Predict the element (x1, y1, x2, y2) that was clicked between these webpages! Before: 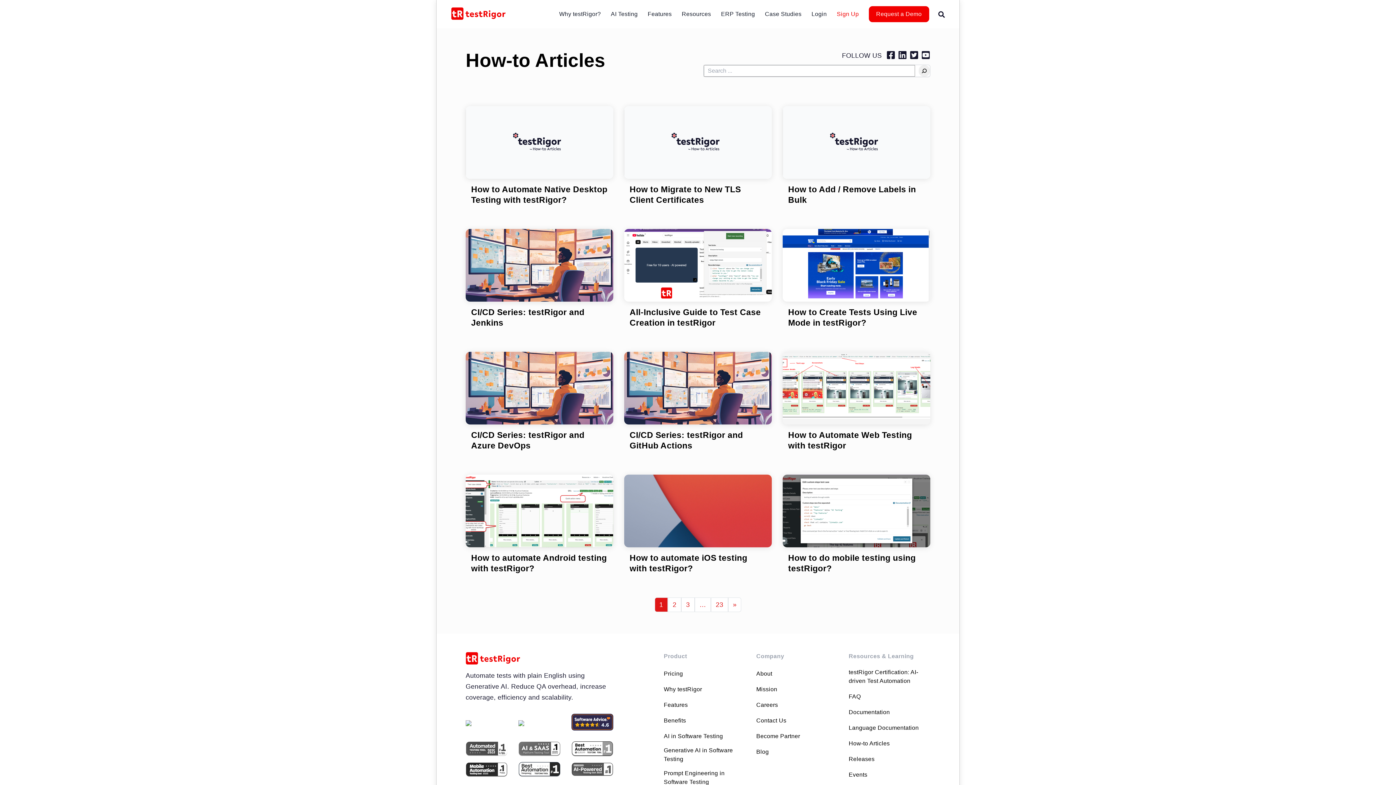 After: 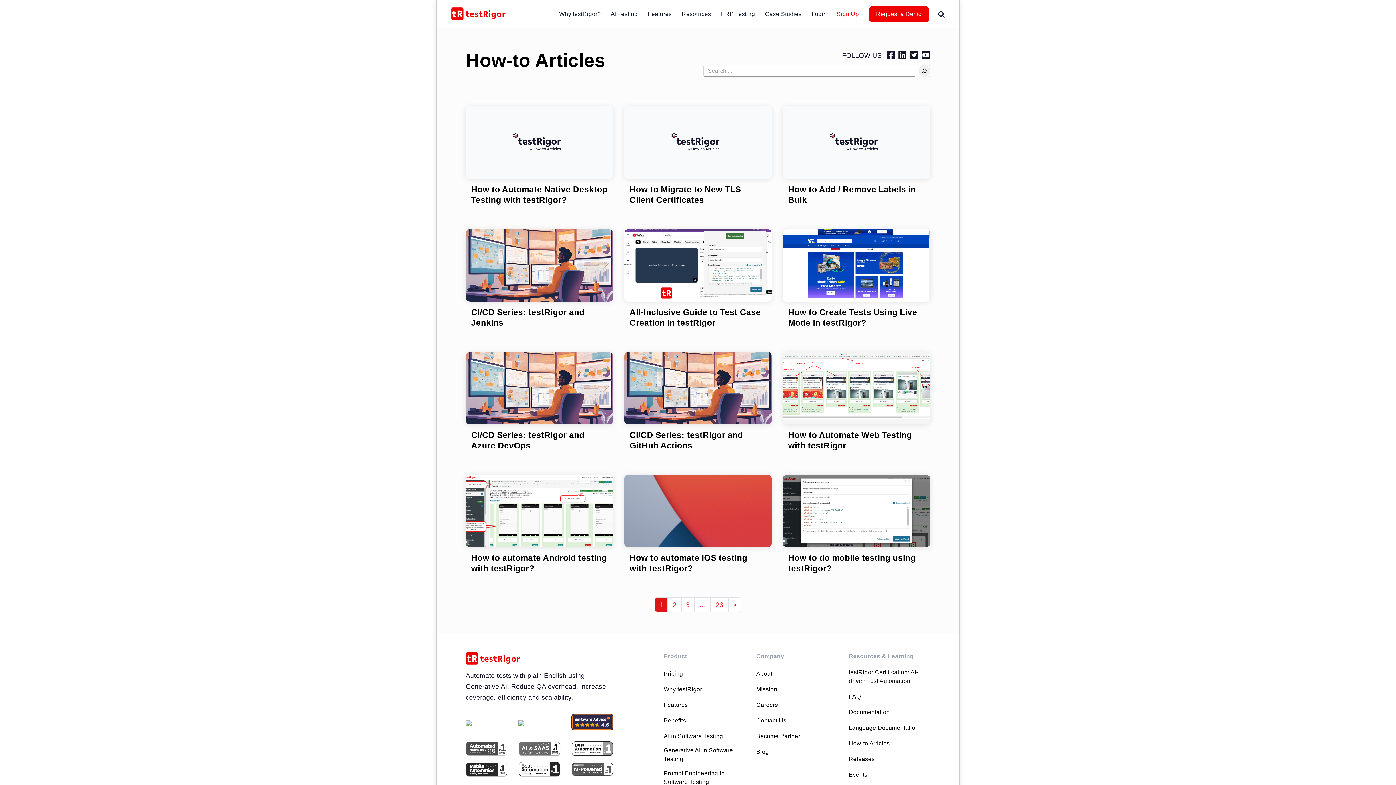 Action: label: How-to Articles bbox: (848, 739, 890, 748)